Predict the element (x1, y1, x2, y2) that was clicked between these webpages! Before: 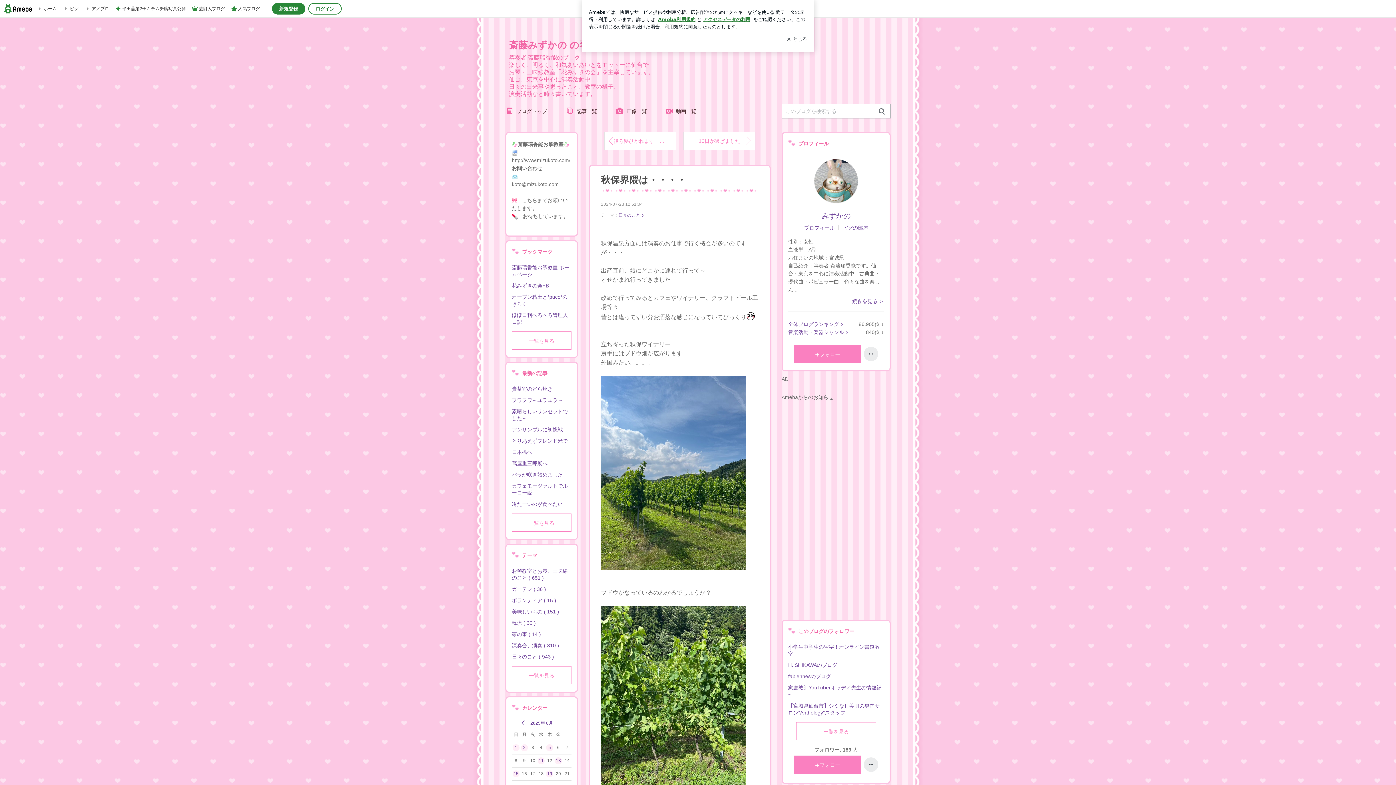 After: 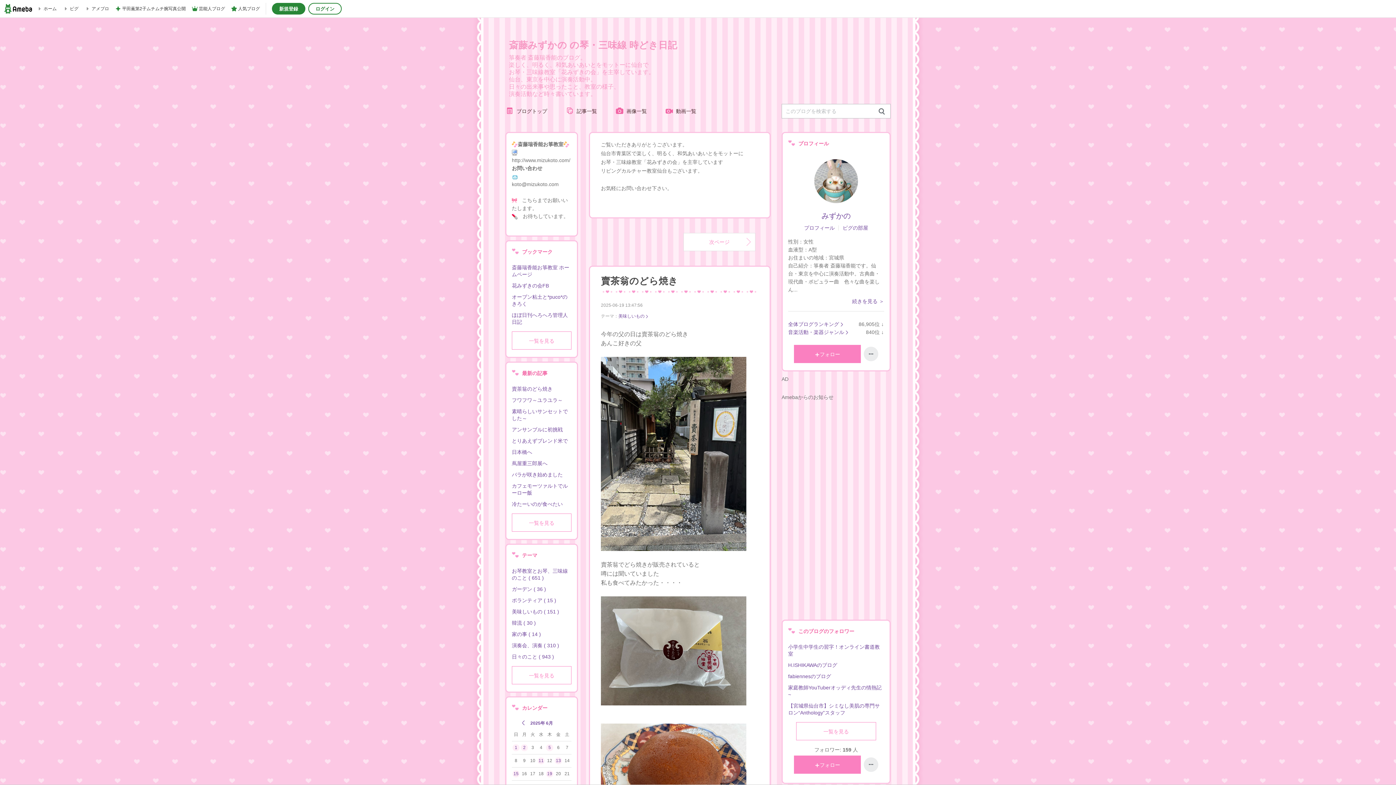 Action: bbox: (494, 17, 901, 97) label: 斎藤みずかの の琴・三味線 時どき日記　　

箏奏者 斎藤瑞香能のブログ。
楽しく、明るく、和気あいあいとをモットーに仙台で
お琴・三味線教室「花みずきの会」を主宰しています。
仙台、東京を中心に演奏活動中。
日々の出来事や思ったこと、教室の様子、
演奏活動など時々書いています。